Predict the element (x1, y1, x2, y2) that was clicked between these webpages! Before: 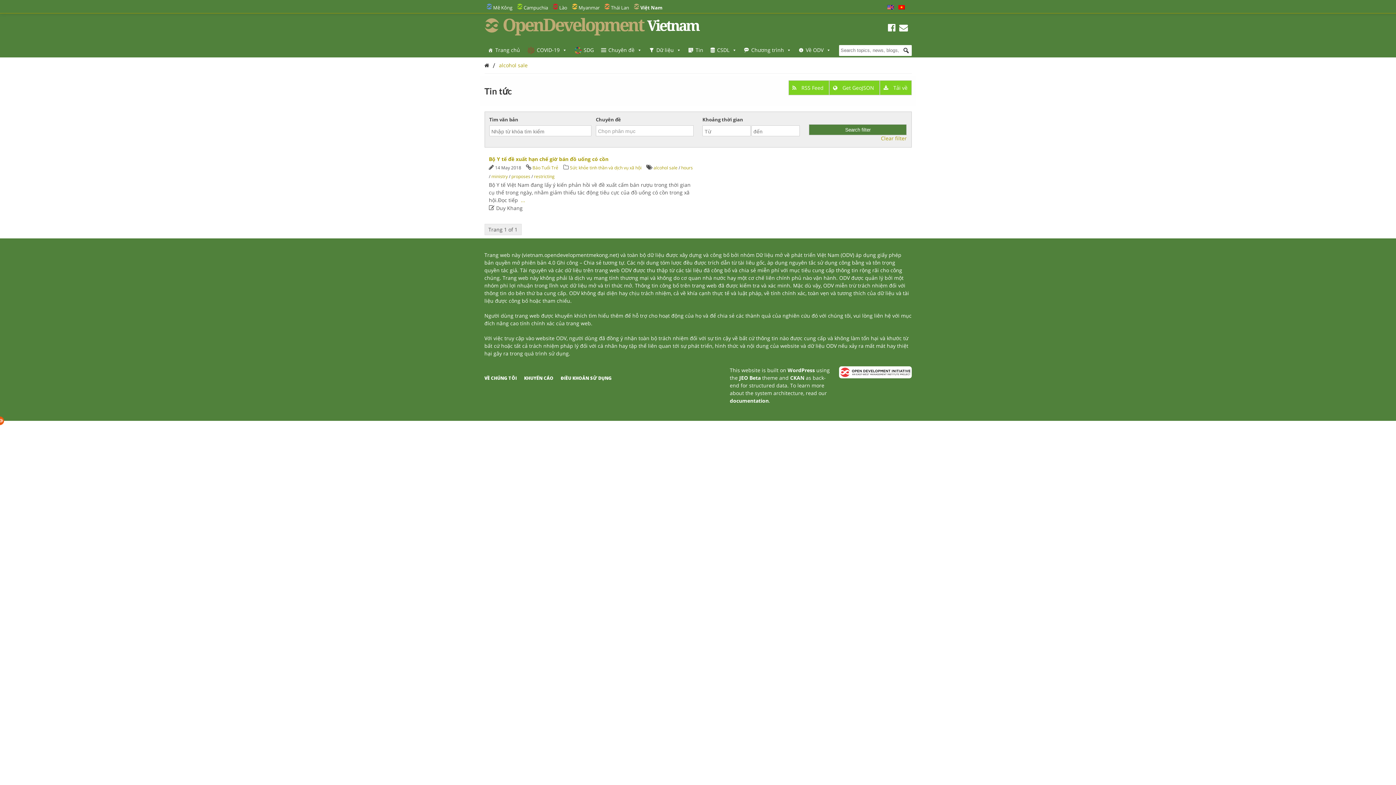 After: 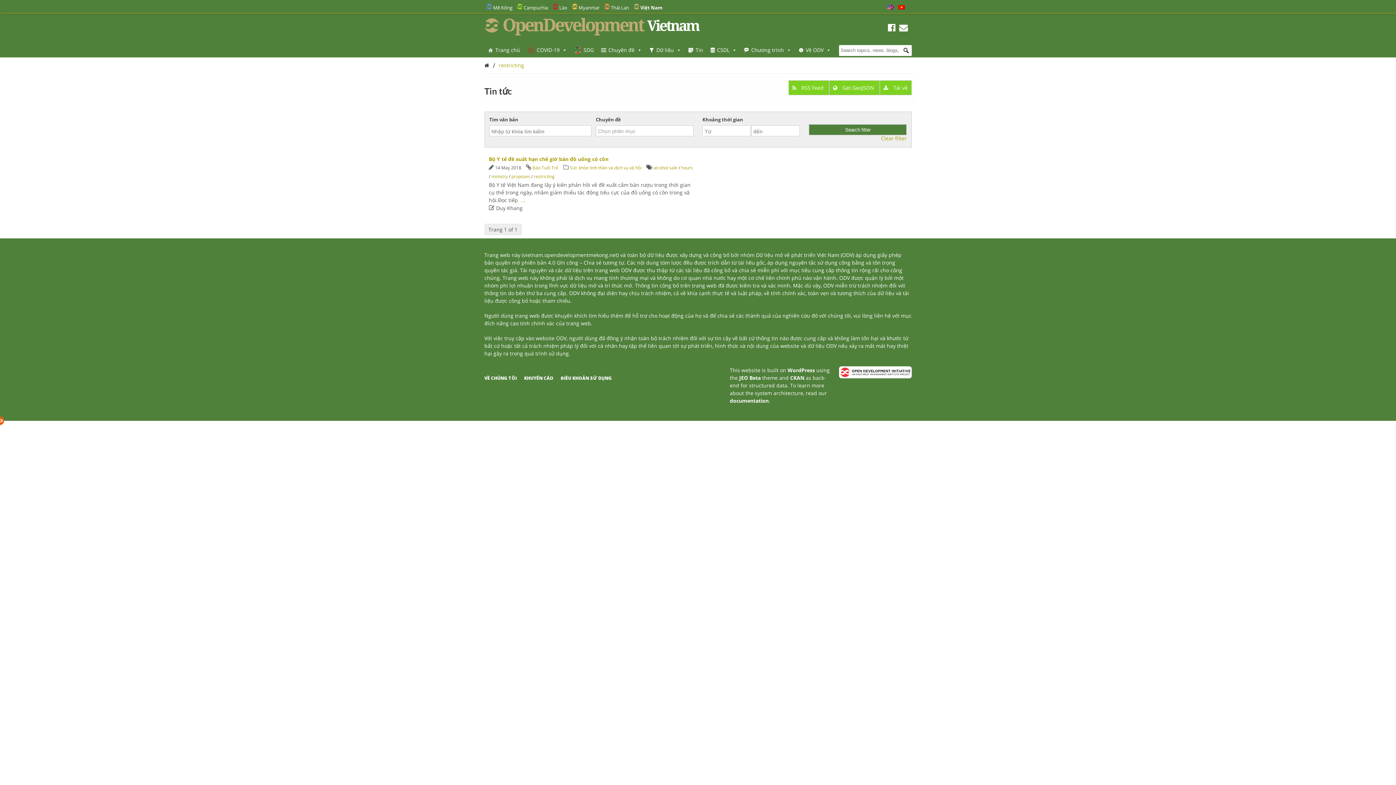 Action: label: restricting bbox: (534, 173, 554, 179)